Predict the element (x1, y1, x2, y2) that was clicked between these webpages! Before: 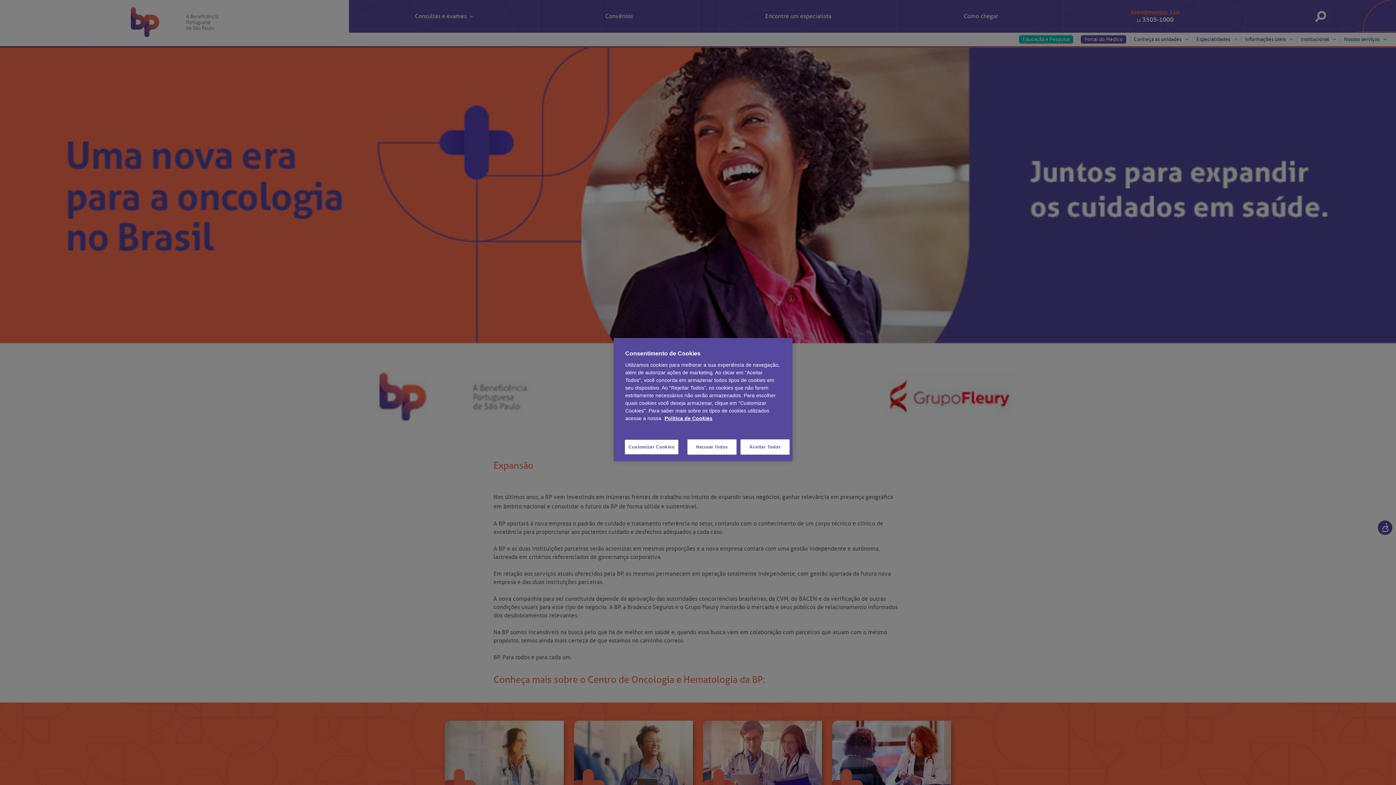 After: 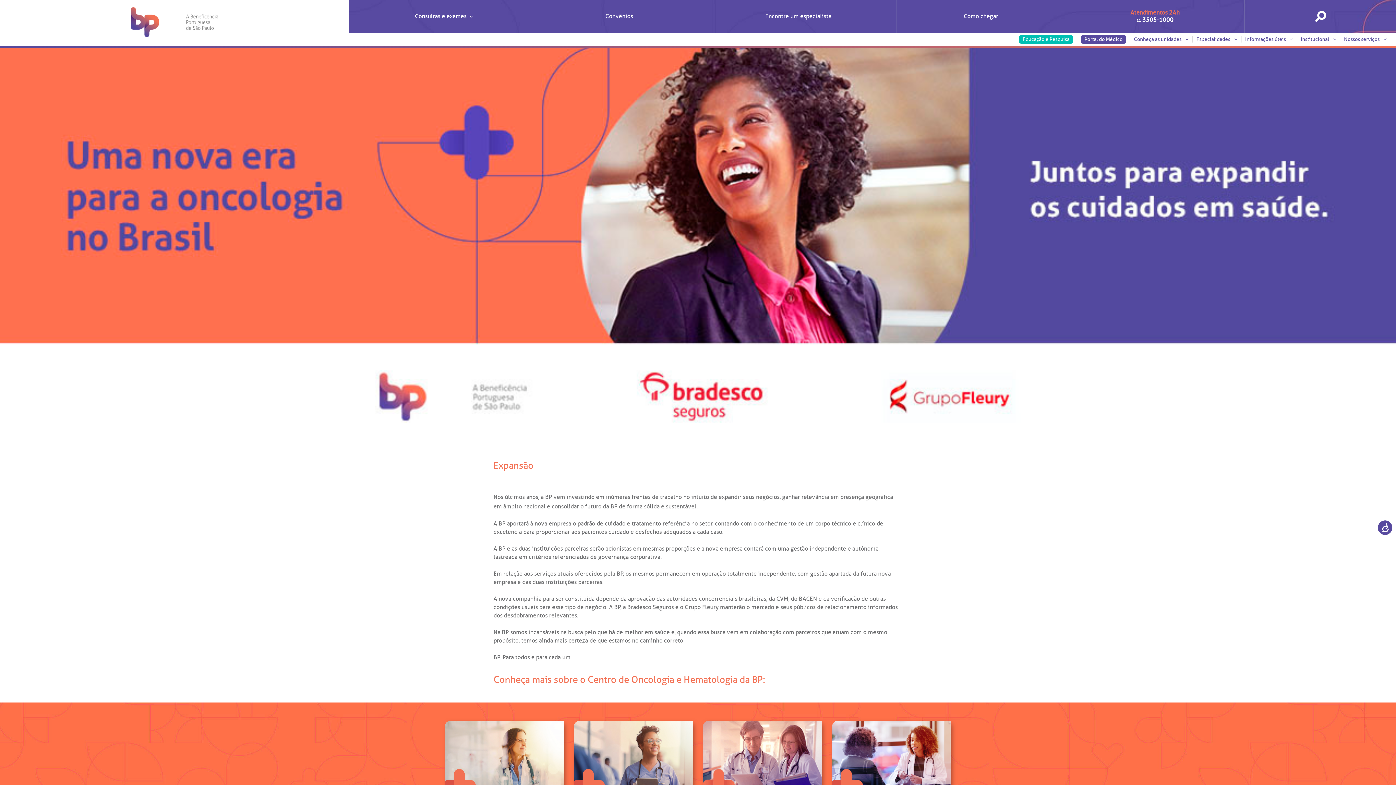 Action: bbox: (687, 439, 736, 454) label: Recusar Todos